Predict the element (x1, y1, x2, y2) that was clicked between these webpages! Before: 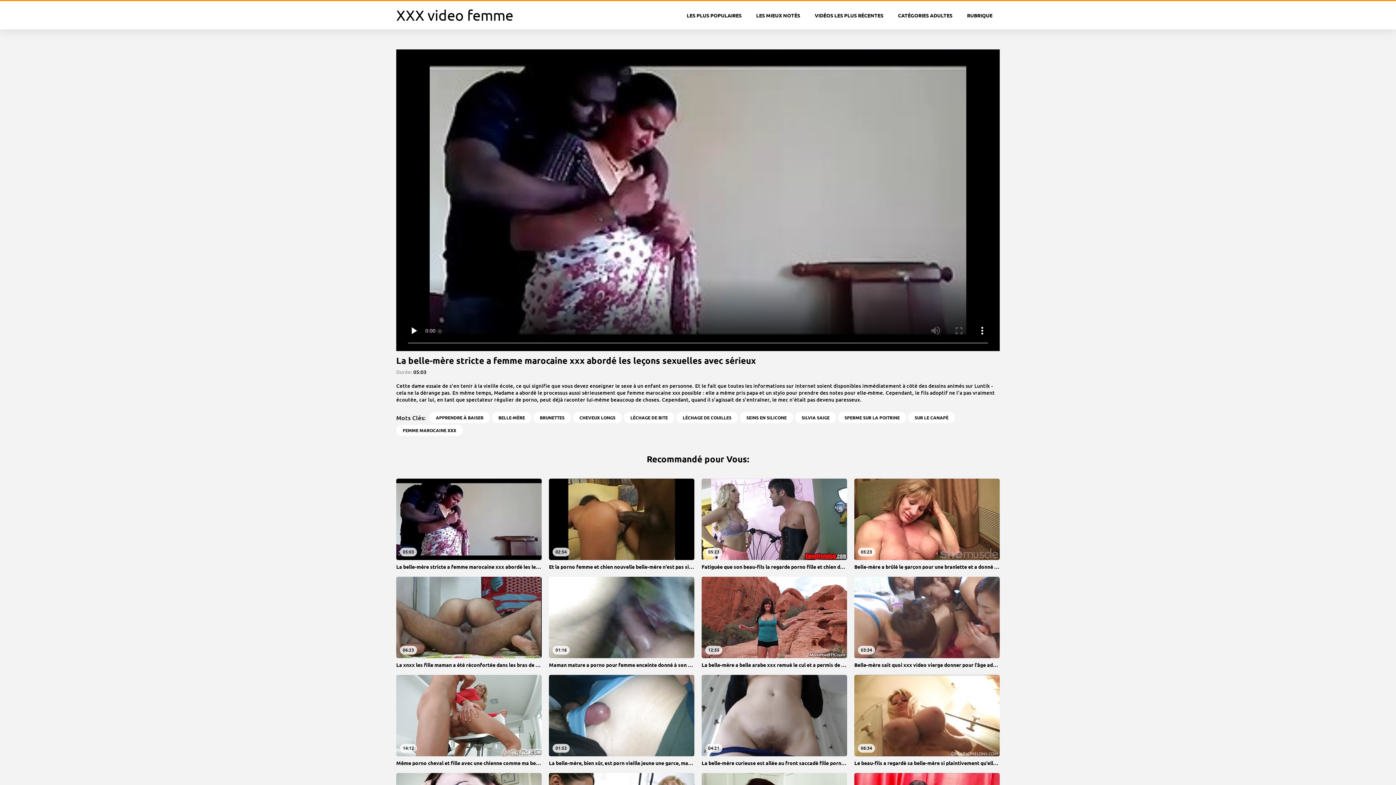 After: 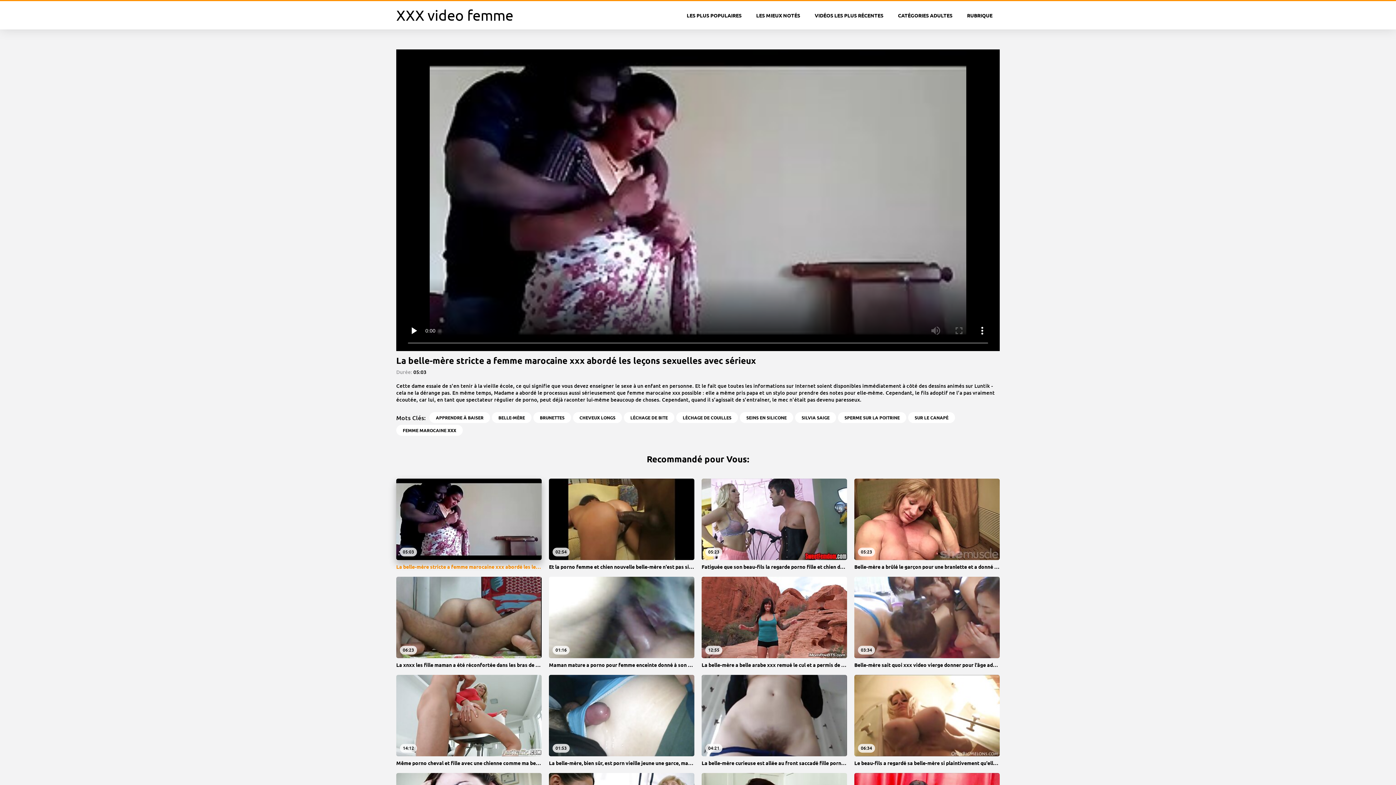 Action: bbox: (396, 478, 541, 569) label: 05:03
La belle-mère stricte a femme marocaine xxx abordé les leçons sexuelles avec sérieux